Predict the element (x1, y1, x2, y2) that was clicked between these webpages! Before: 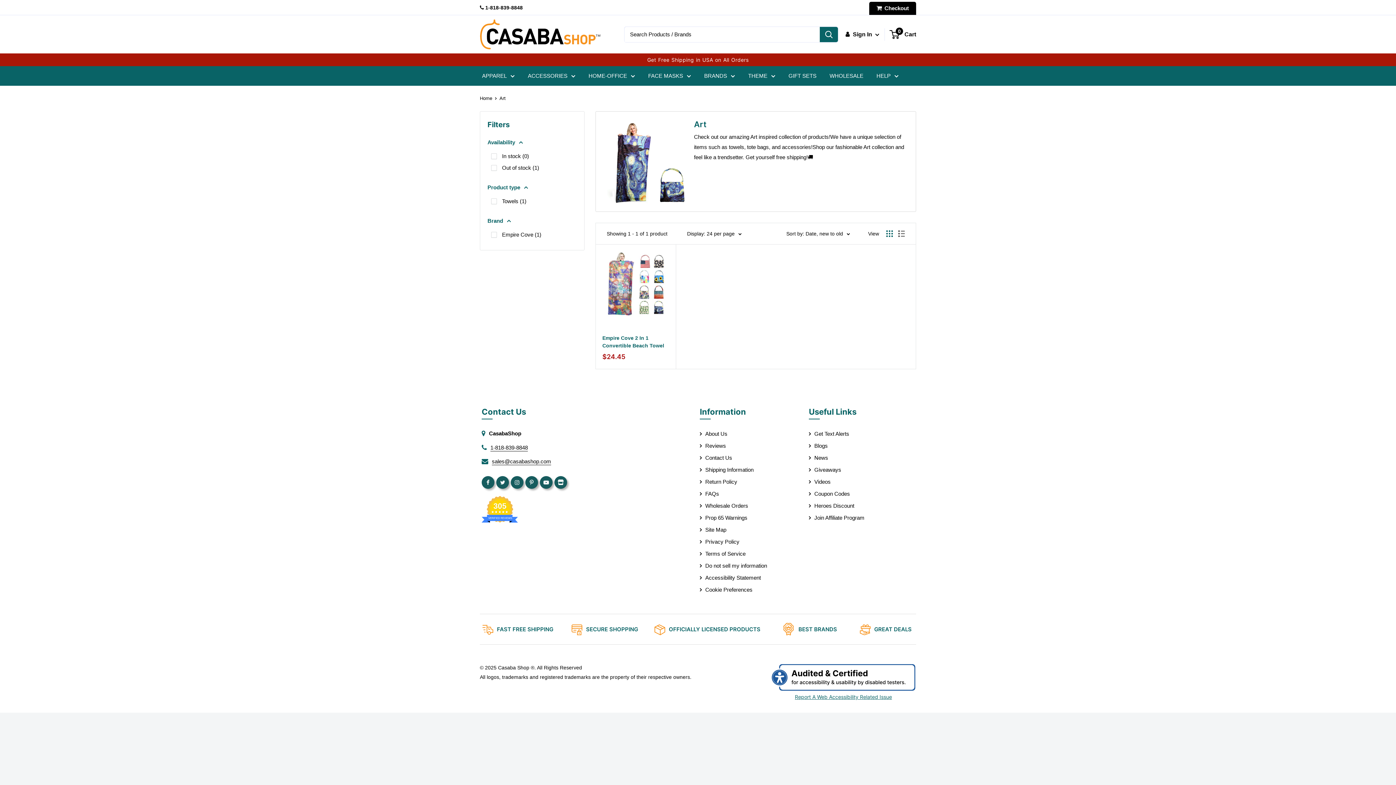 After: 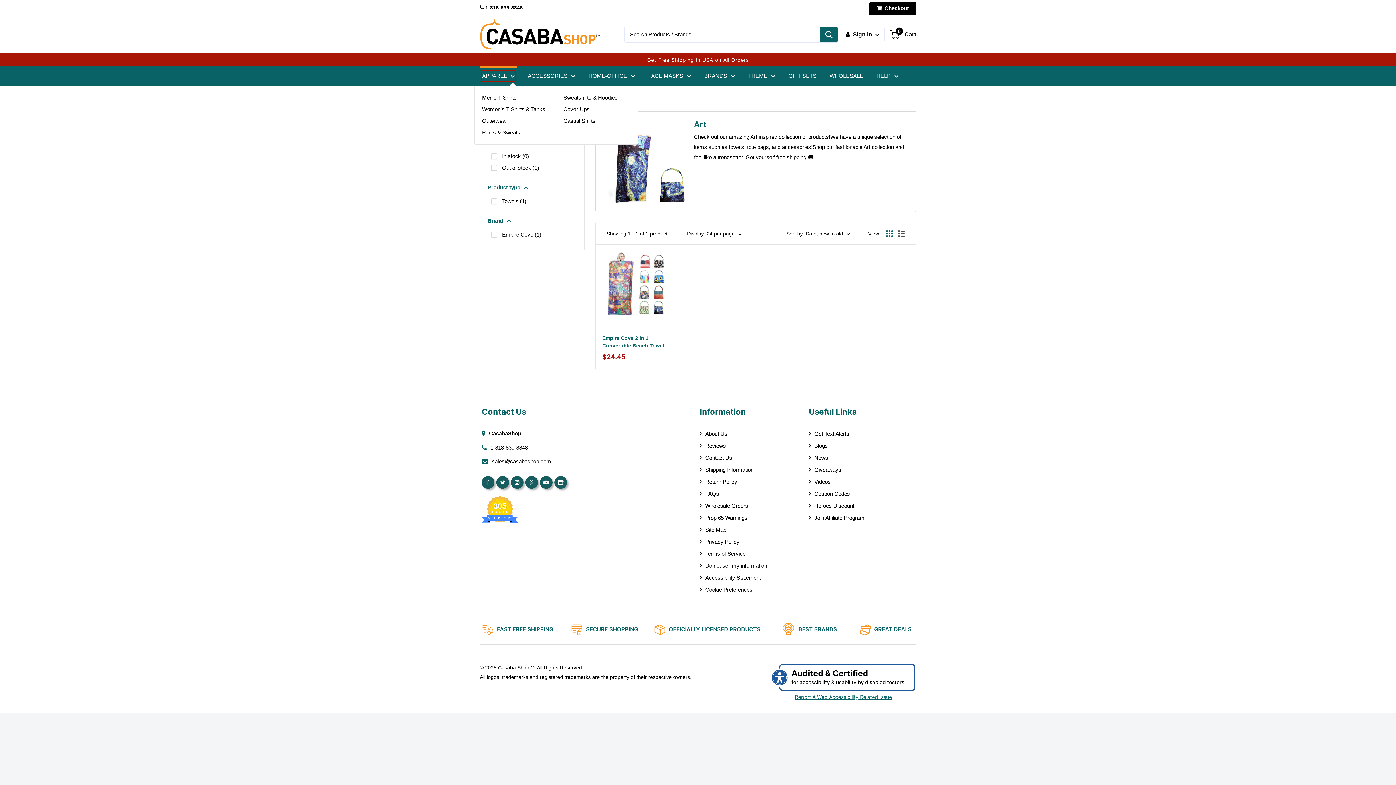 Action: label: APPAREL bbox: (482, 71, 514, 81)